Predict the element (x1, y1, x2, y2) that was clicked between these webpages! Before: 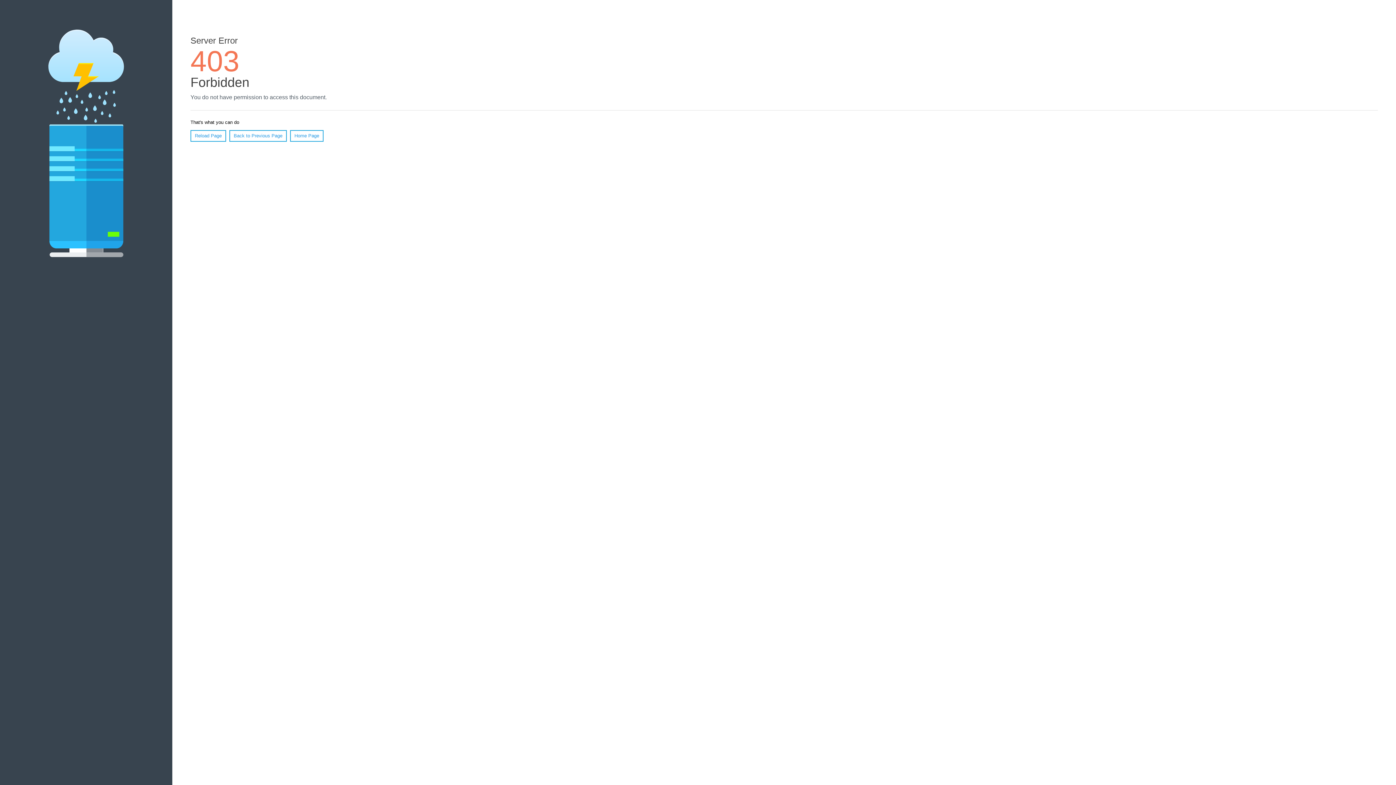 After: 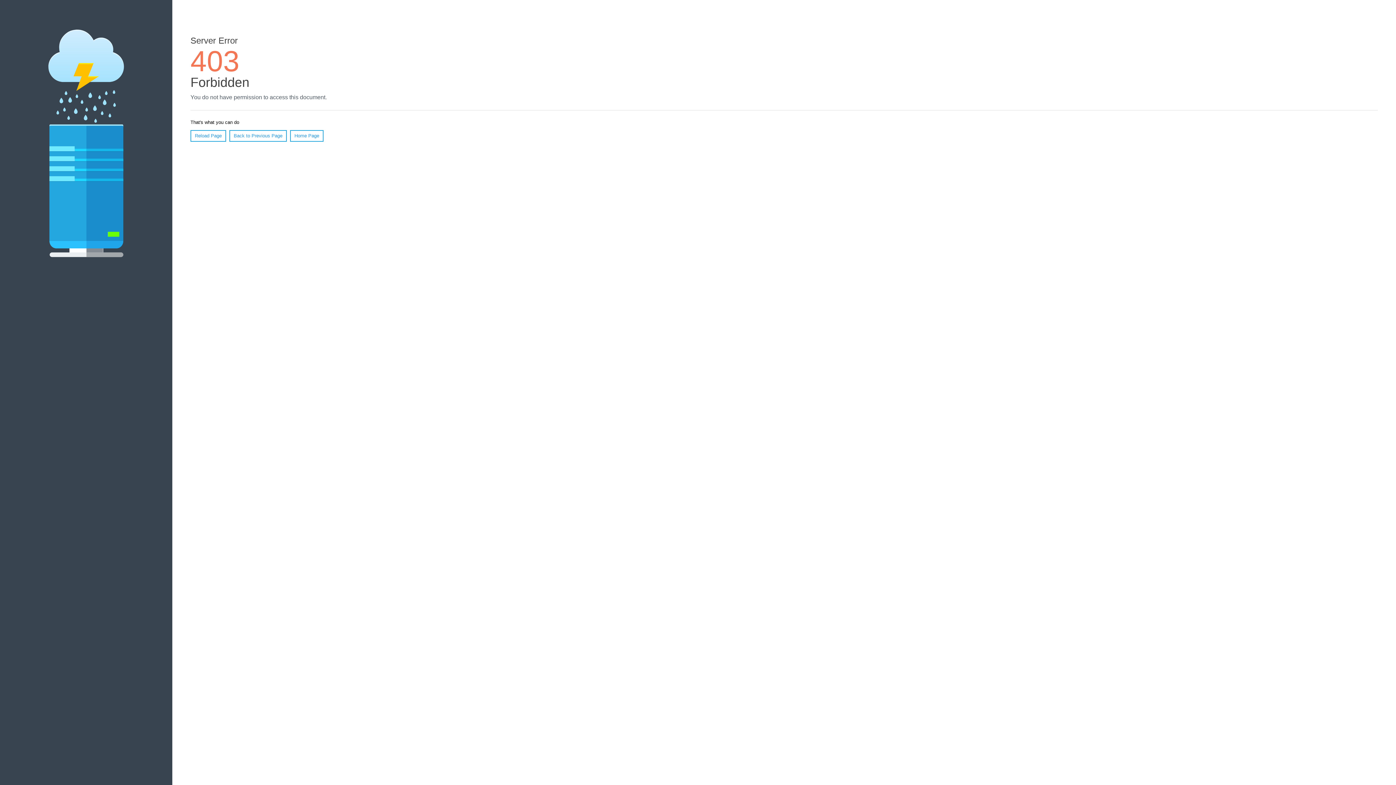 Action: bbox: (190, 130, 226, 141) label: Reload Page